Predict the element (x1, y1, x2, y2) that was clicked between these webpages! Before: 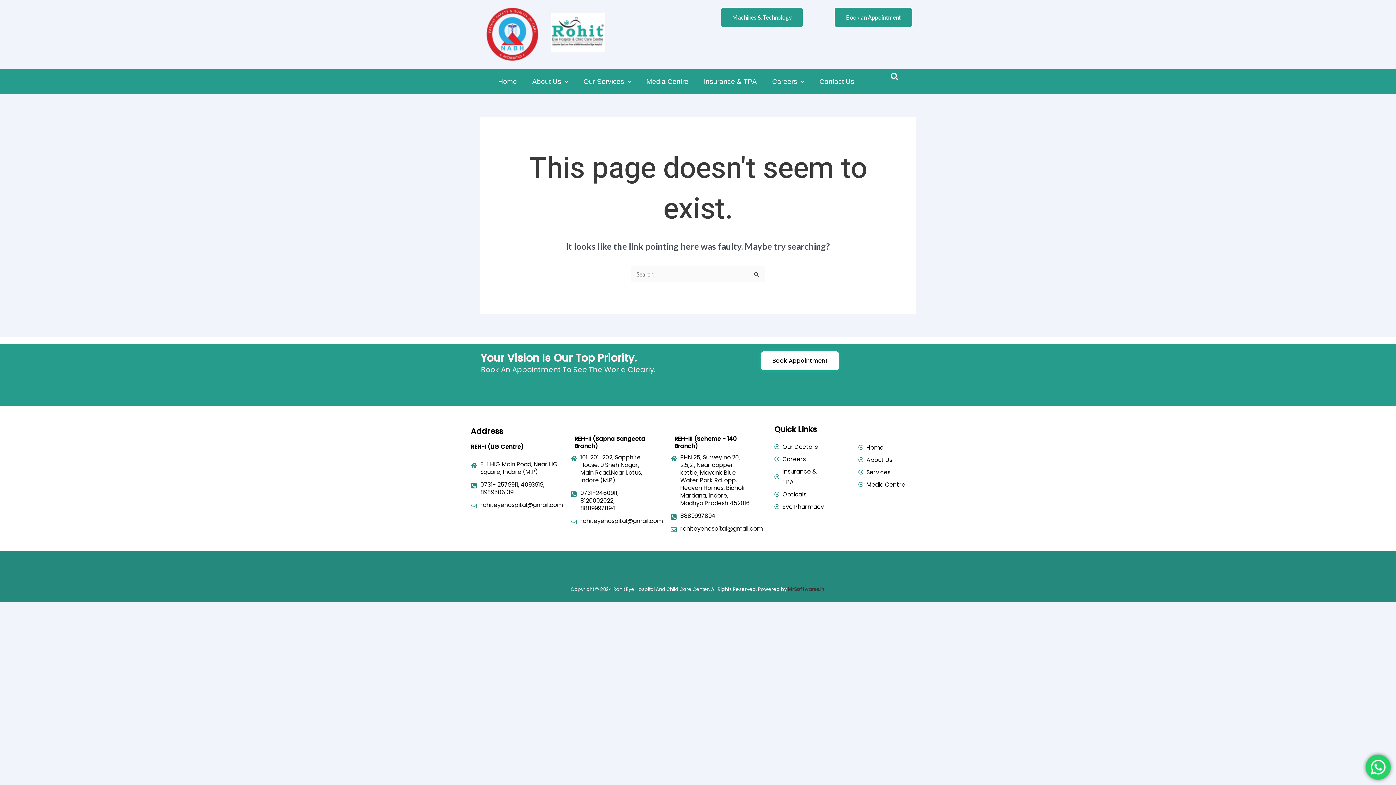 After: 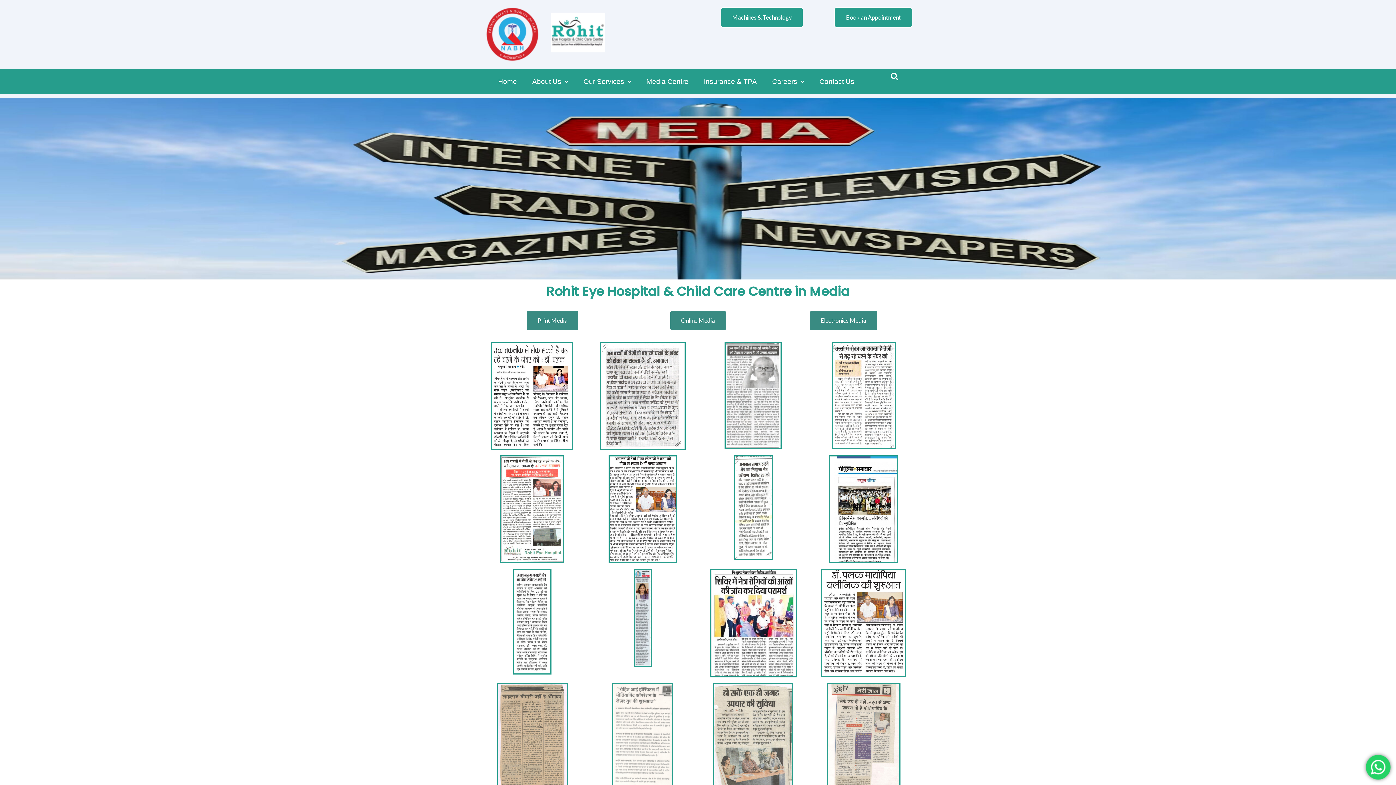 Action: bbox: (638, 72, 696, 90) label: Media Centre